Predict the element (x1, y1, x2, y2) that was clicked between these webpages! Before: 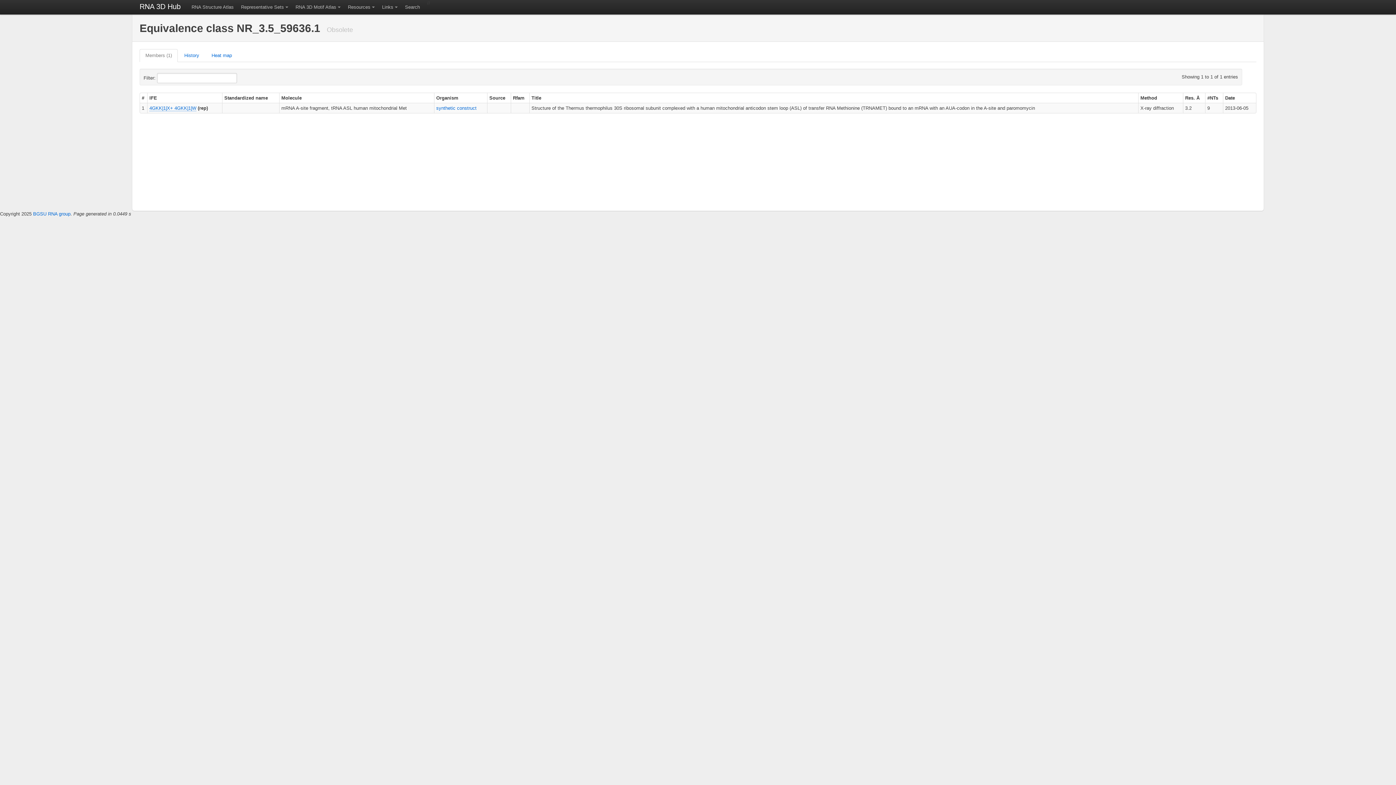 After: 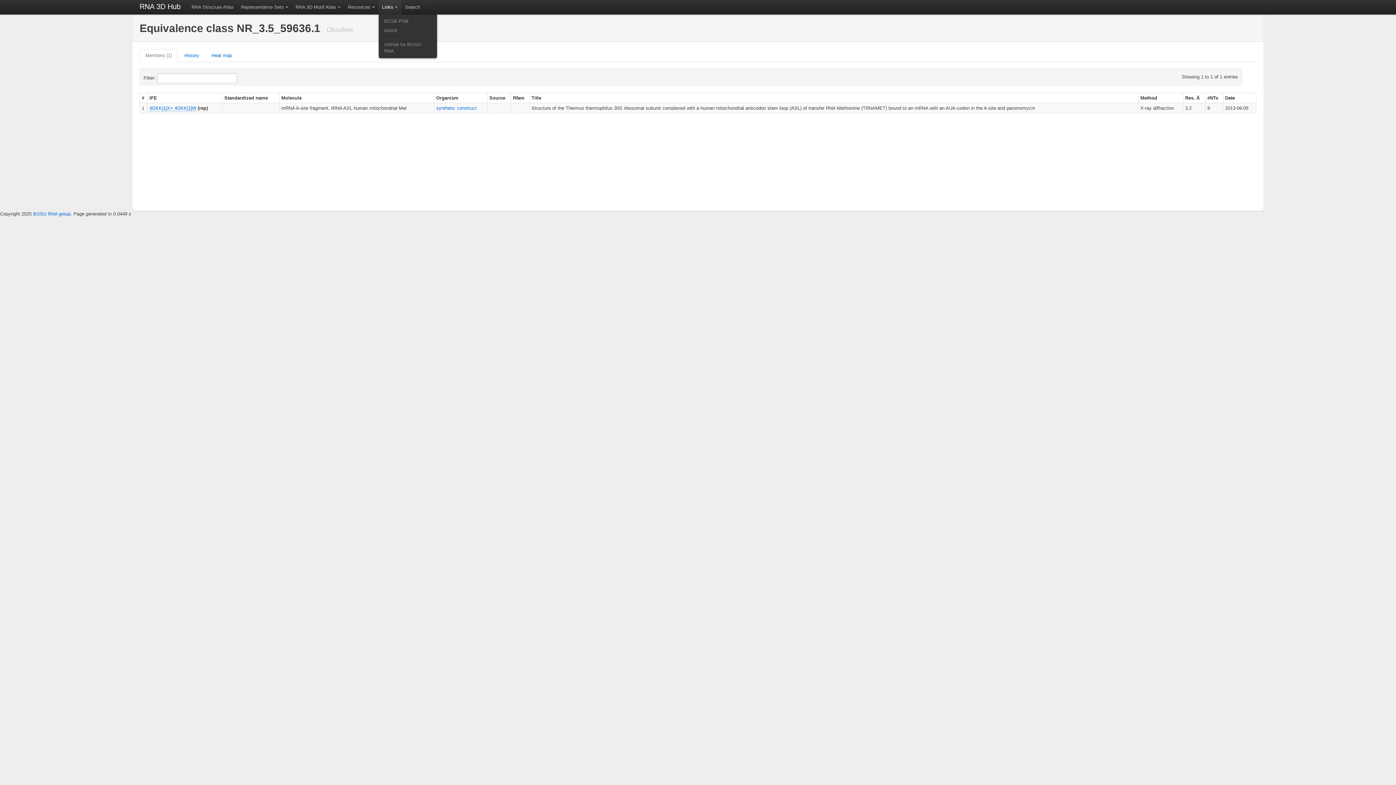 Action: label: Links bbox: (378, 0, 401, 14)